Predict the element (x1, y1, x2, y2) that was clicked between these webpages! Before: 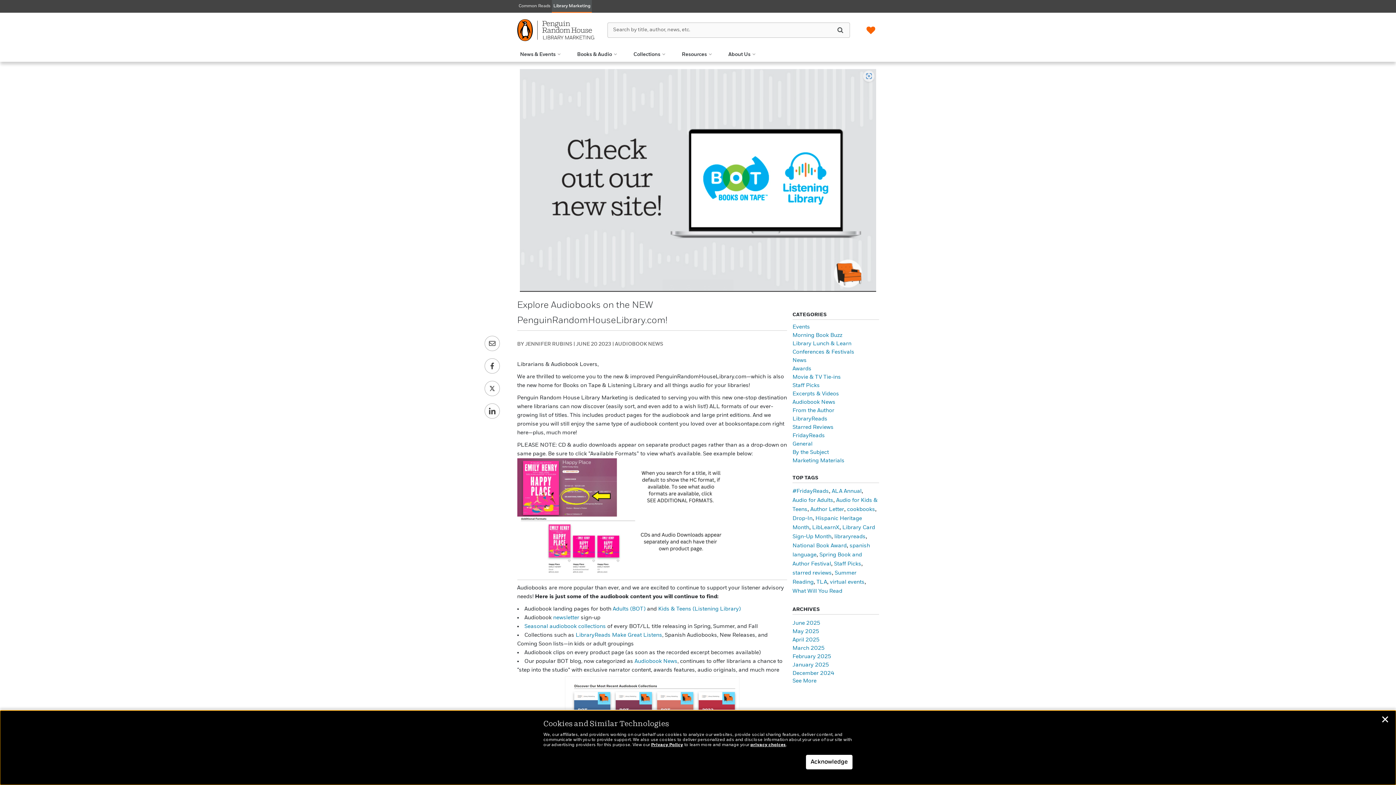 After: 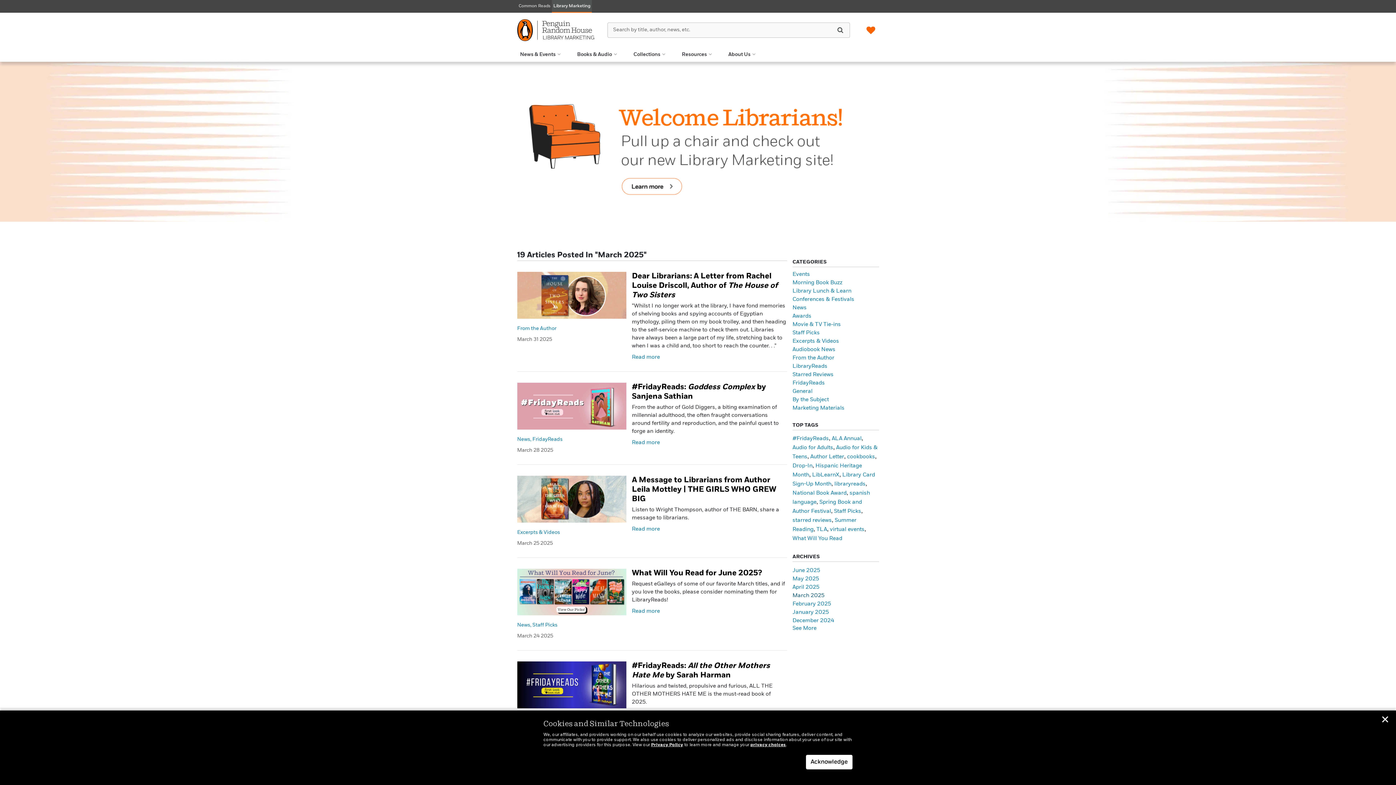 Action: bbox: (792, 645, 824, 651) label: March 2025